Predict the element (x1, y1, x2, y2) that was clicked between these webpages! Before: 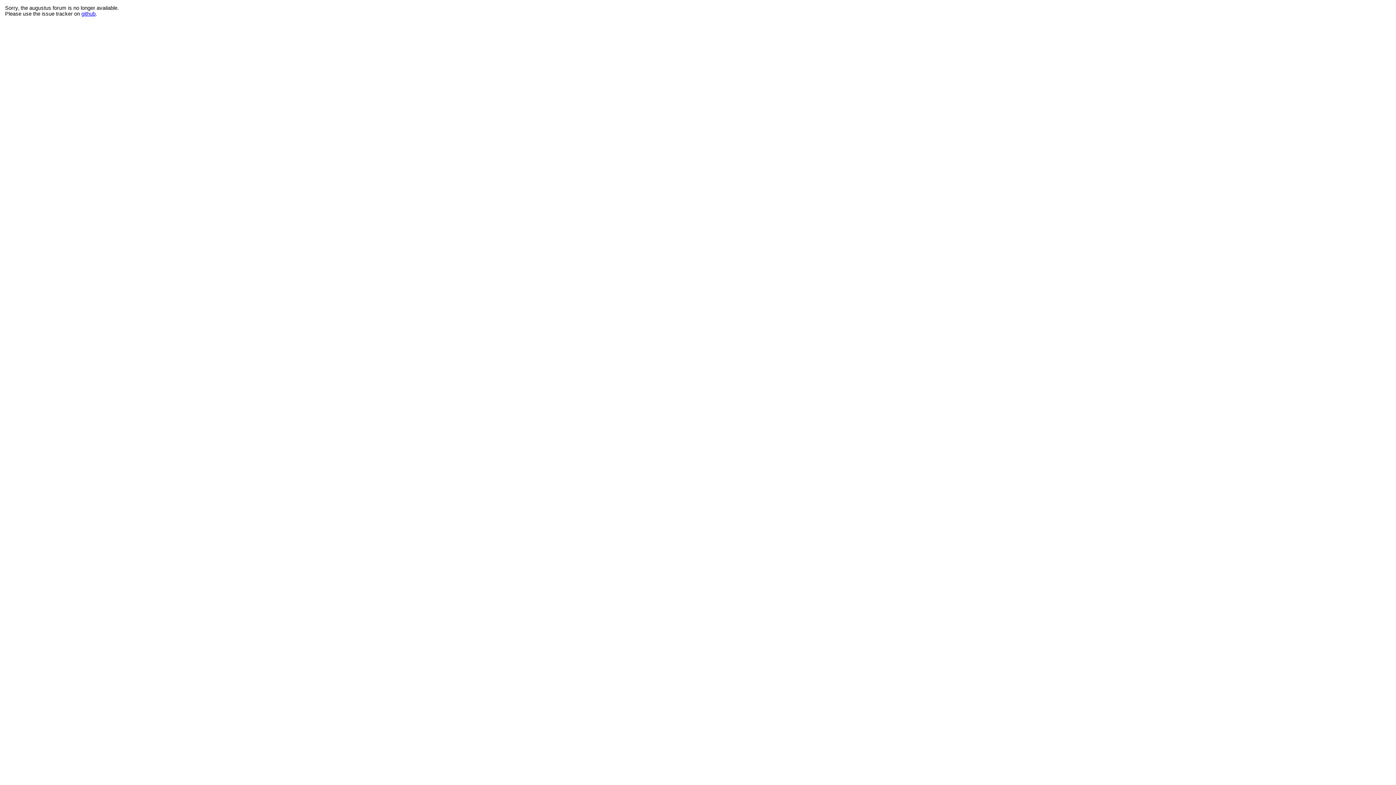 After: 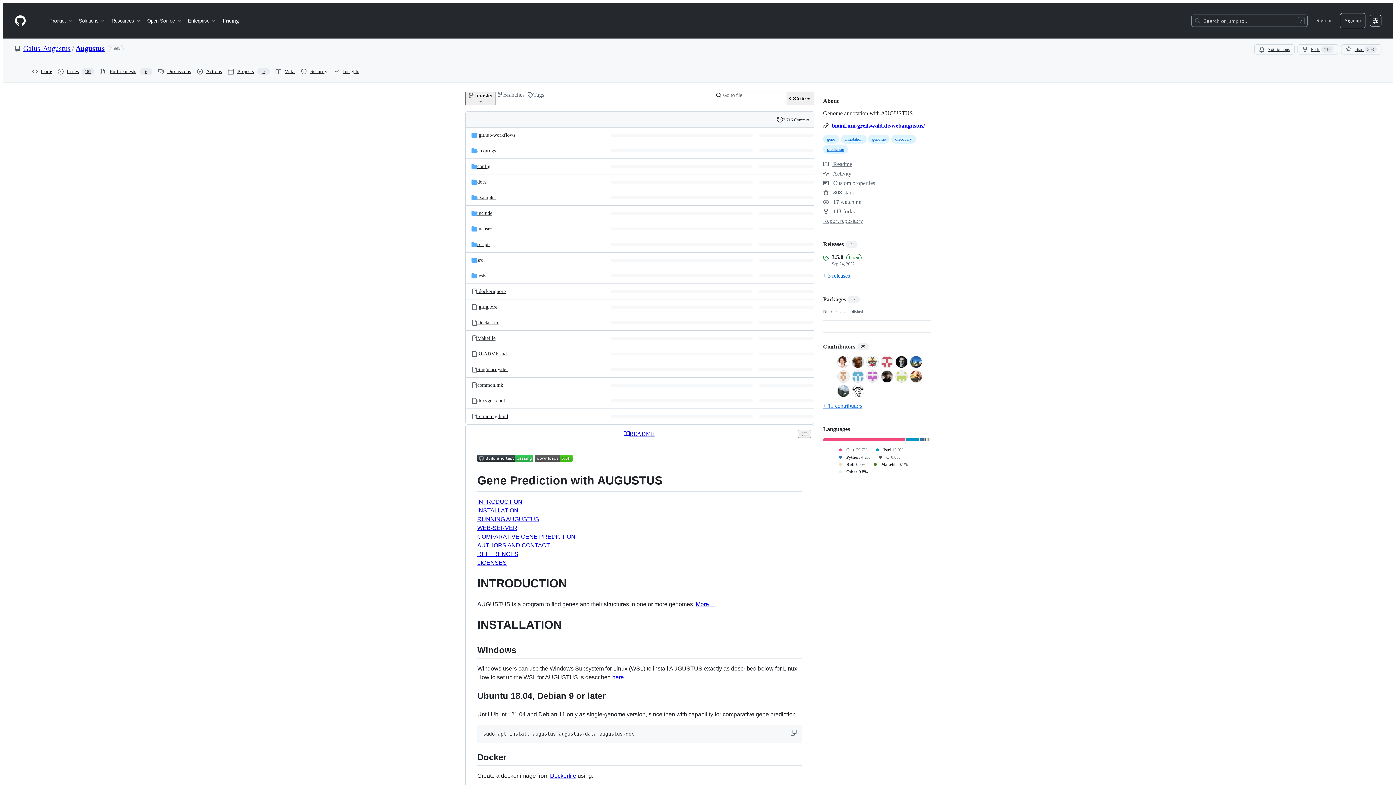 Action: bbox: (81, 10, 95, 16) label: github